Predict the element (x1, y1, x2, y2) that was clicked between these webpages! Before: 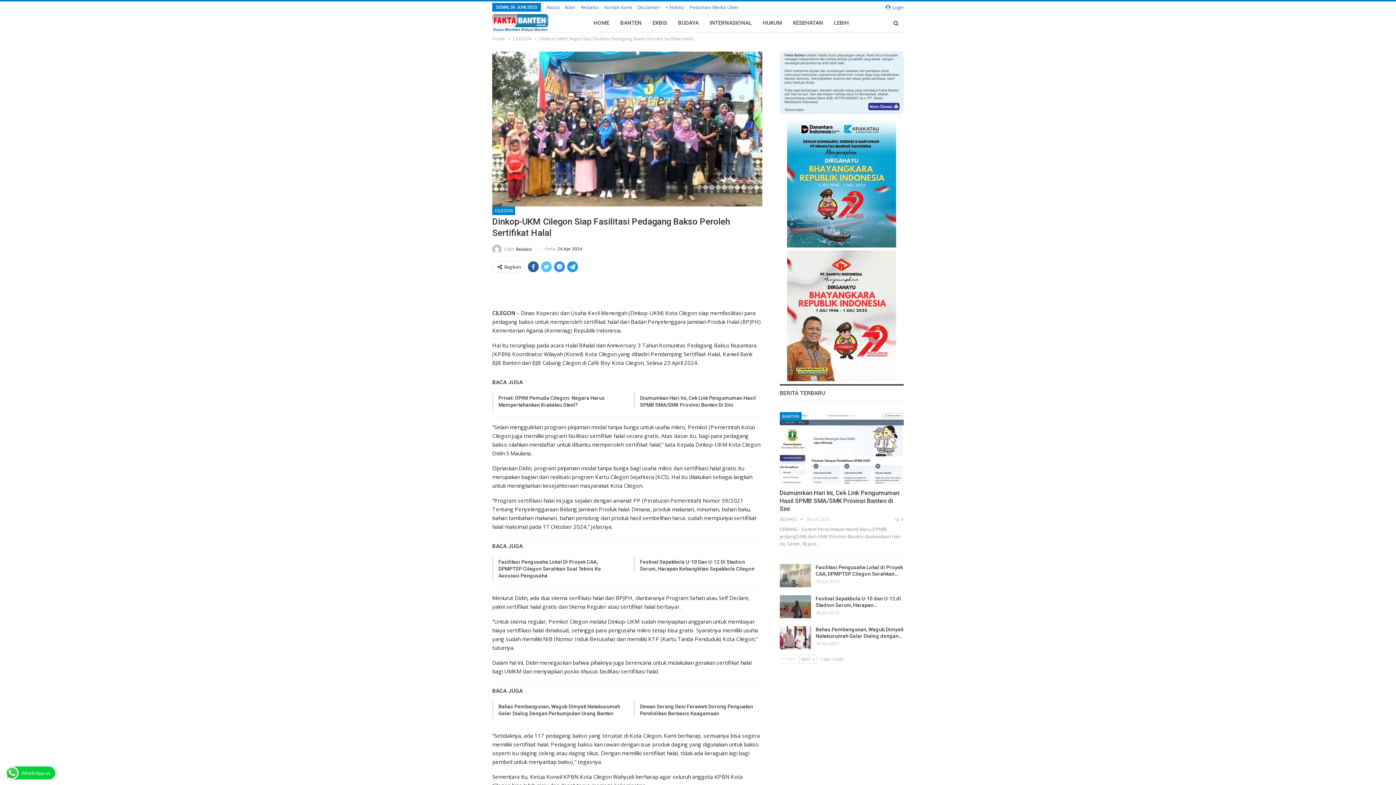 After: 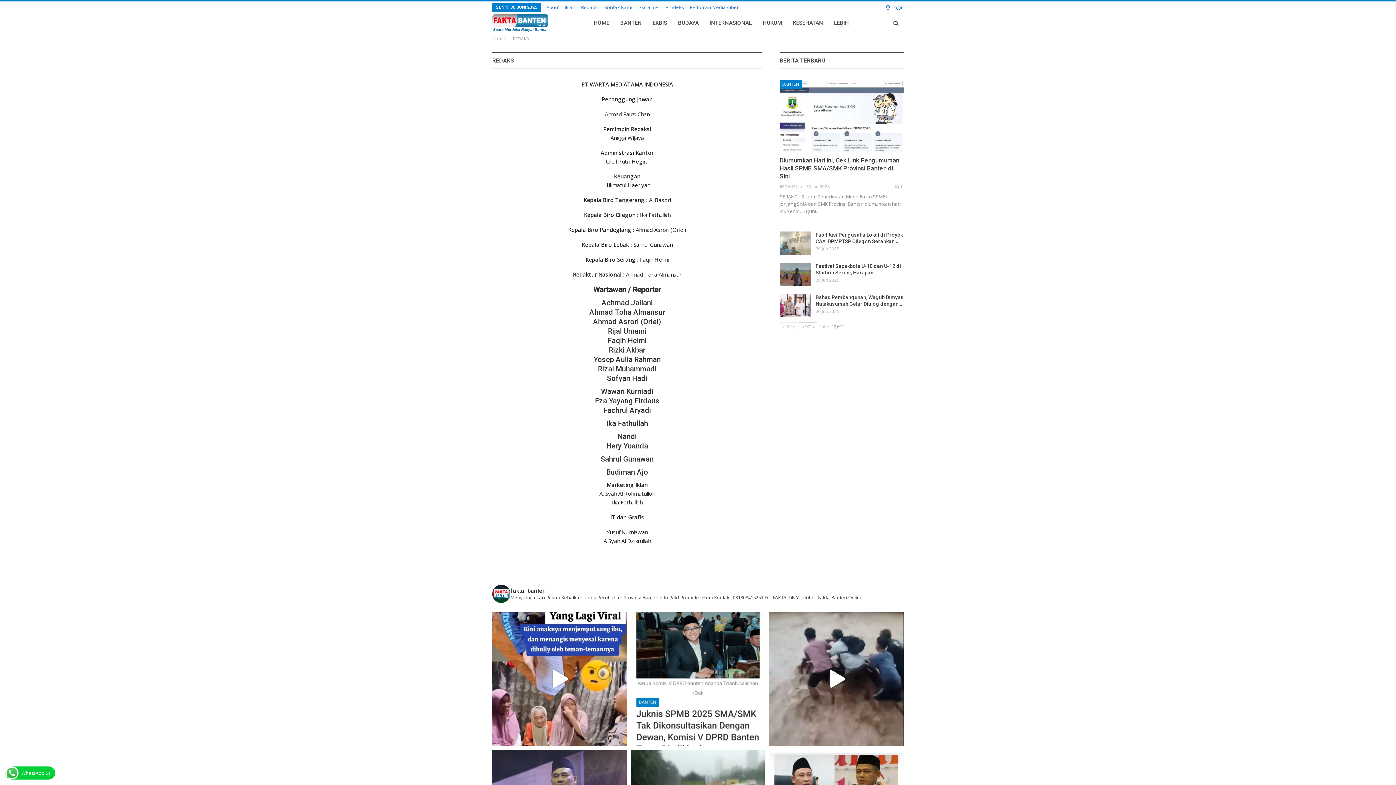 Action: label: Redaksi bbox: (581, 4, 598, 10)